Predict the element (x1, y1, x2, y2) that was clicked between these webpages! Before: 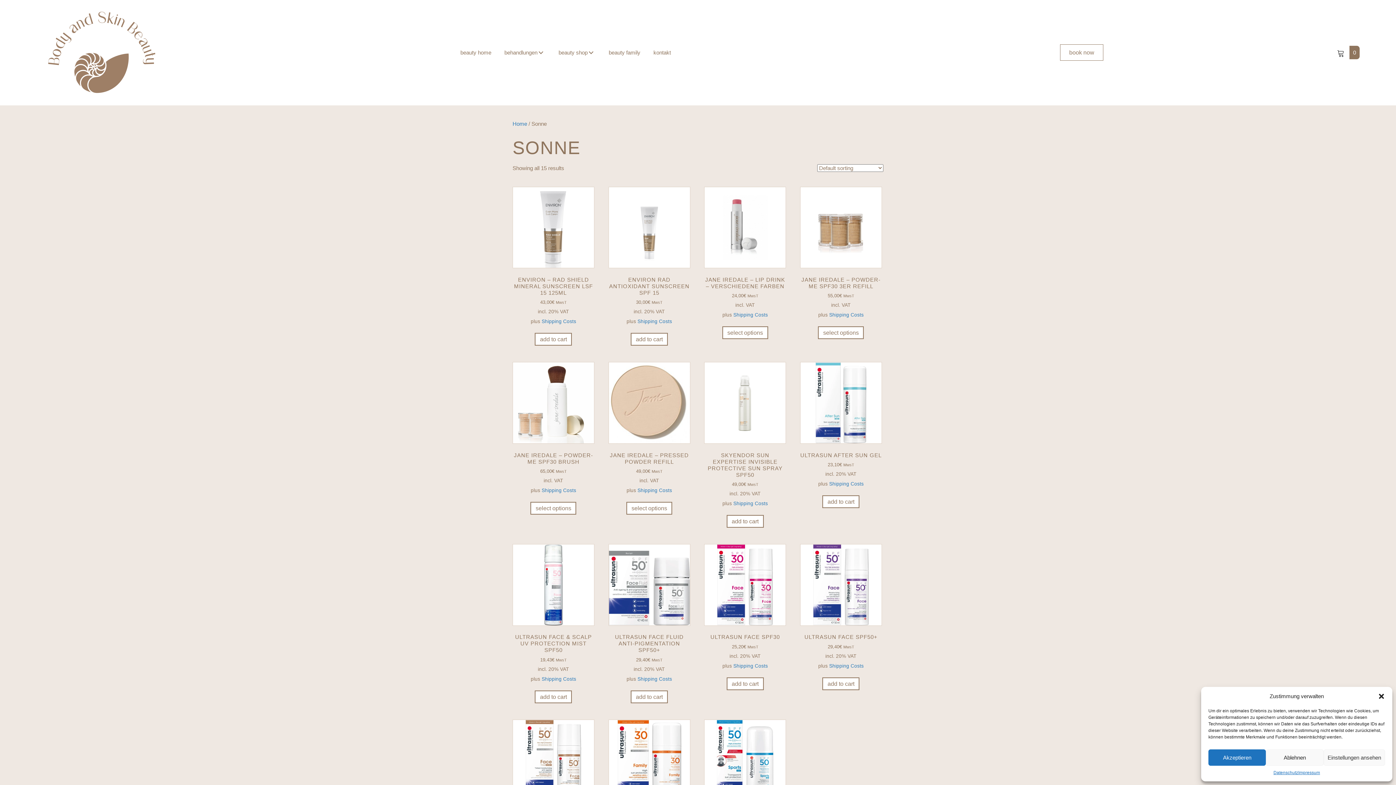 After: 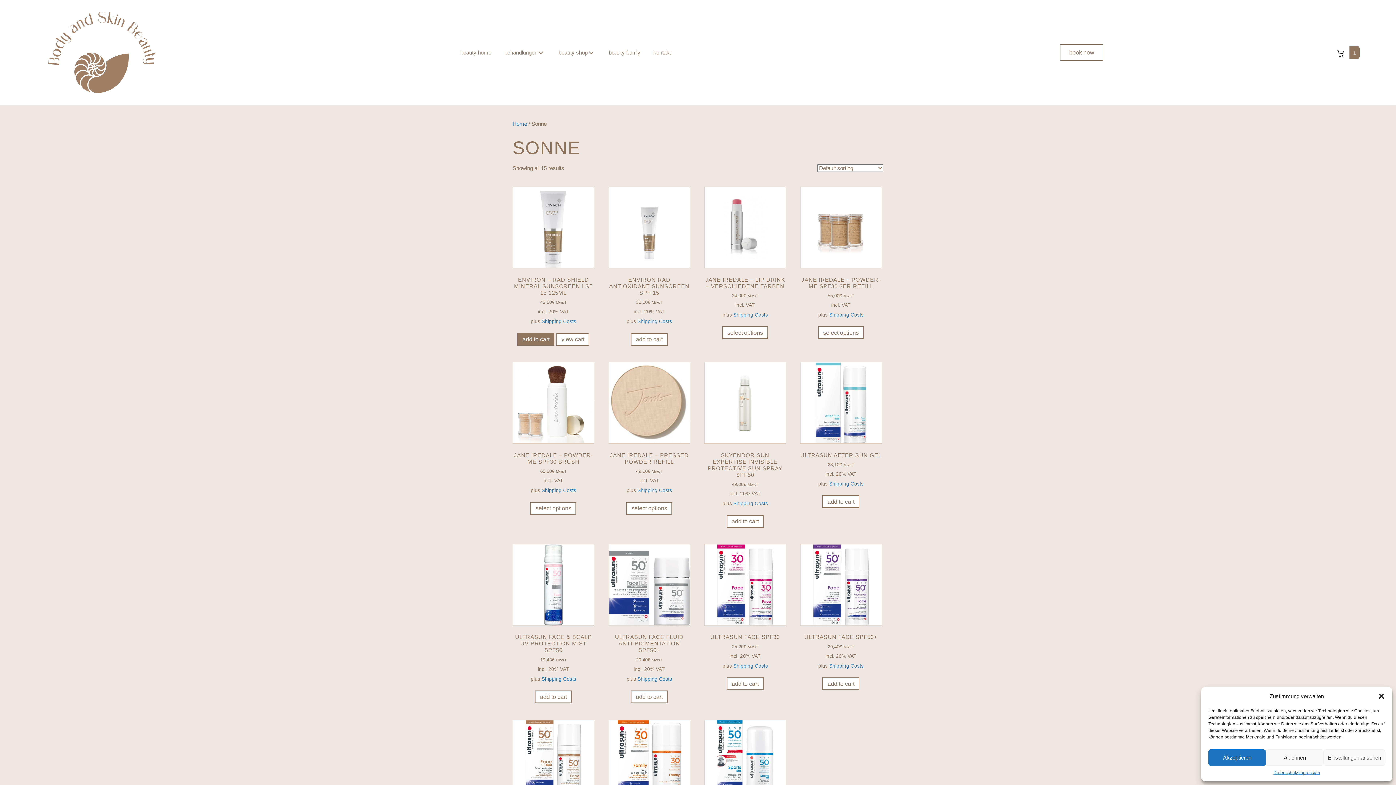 Action: bbox: (535, 333, 572, 345) label: Add to cart: “ENVIRON - RAD SHIELD Mineral Sunscreen LSF 15 125ml”